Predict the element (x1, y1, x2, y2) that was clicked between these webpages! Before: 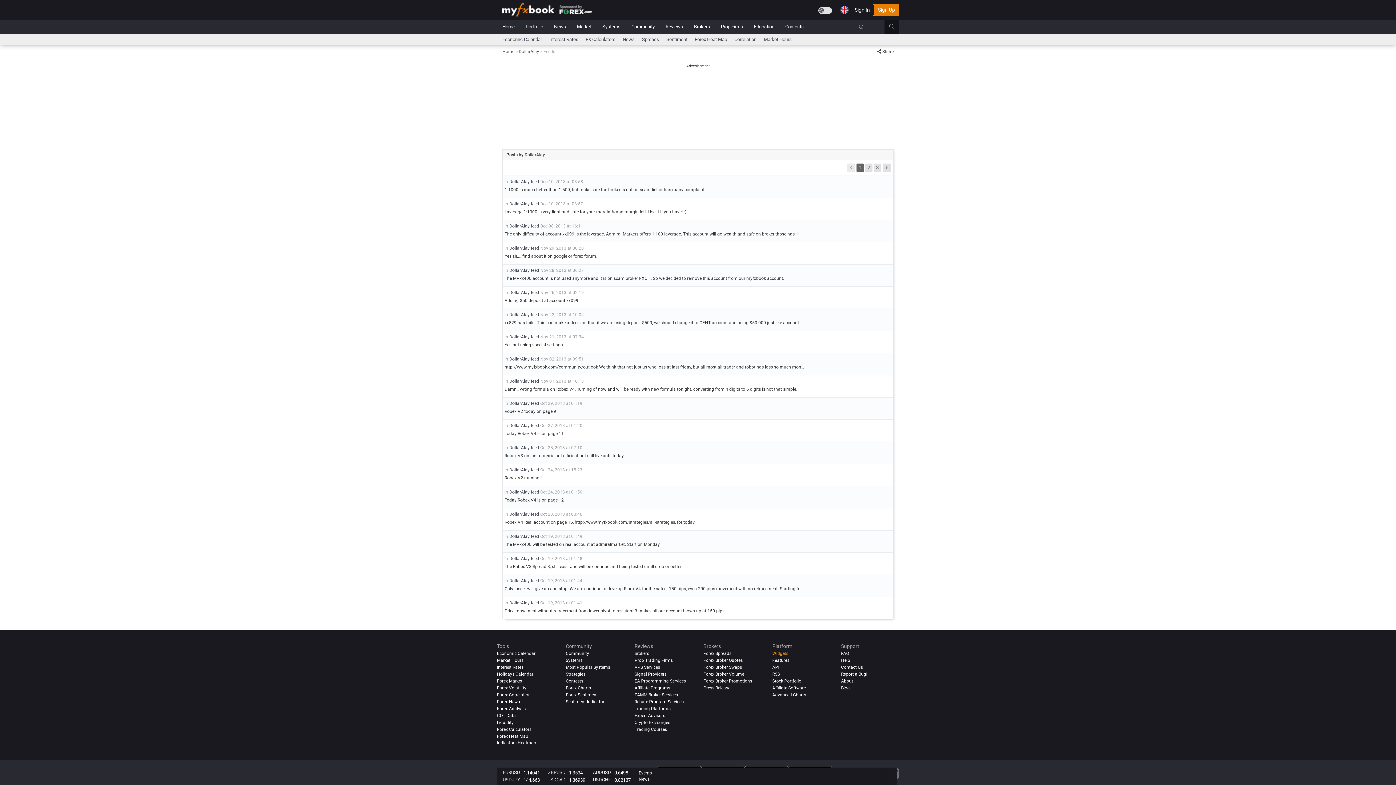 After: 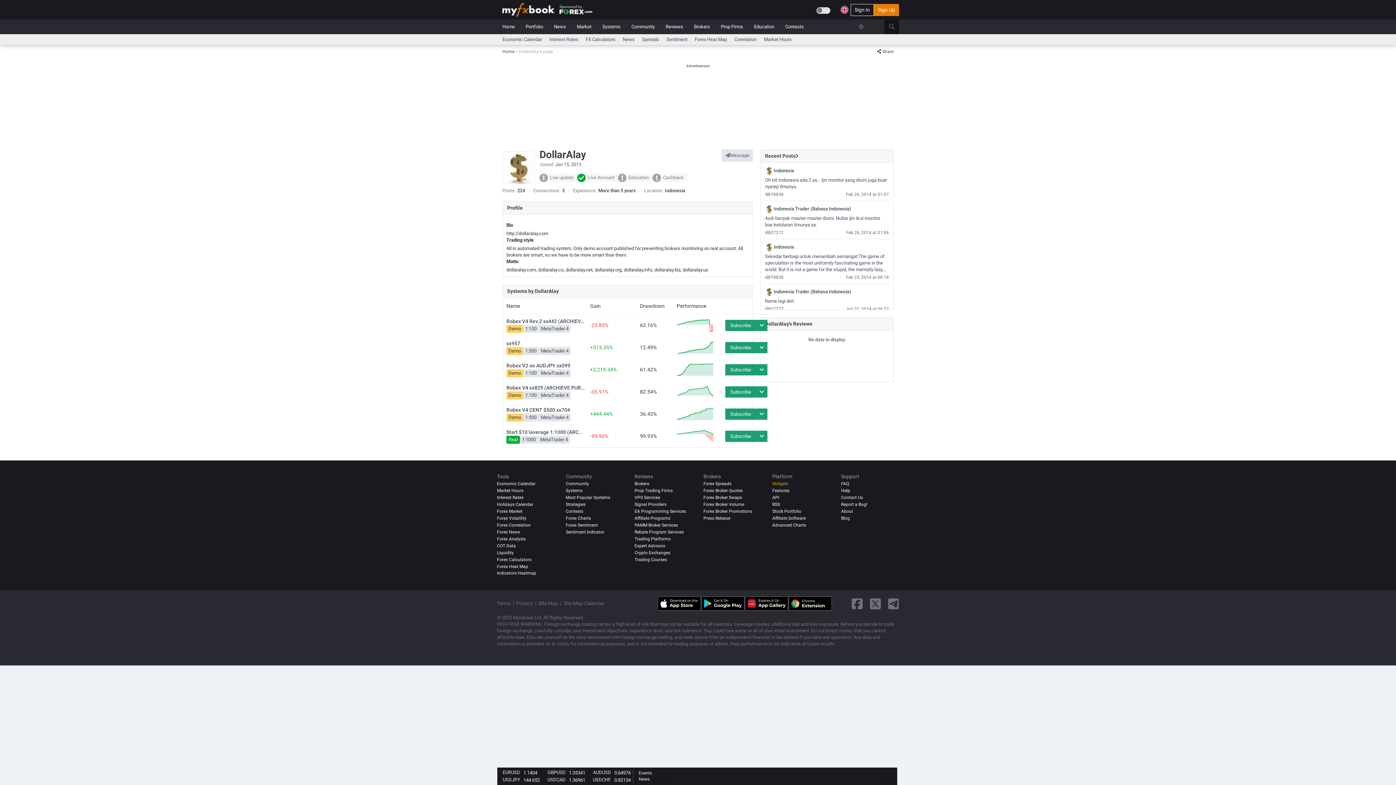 Action: label: DollarAlay feed bbox: (509, 600, 539, 605)